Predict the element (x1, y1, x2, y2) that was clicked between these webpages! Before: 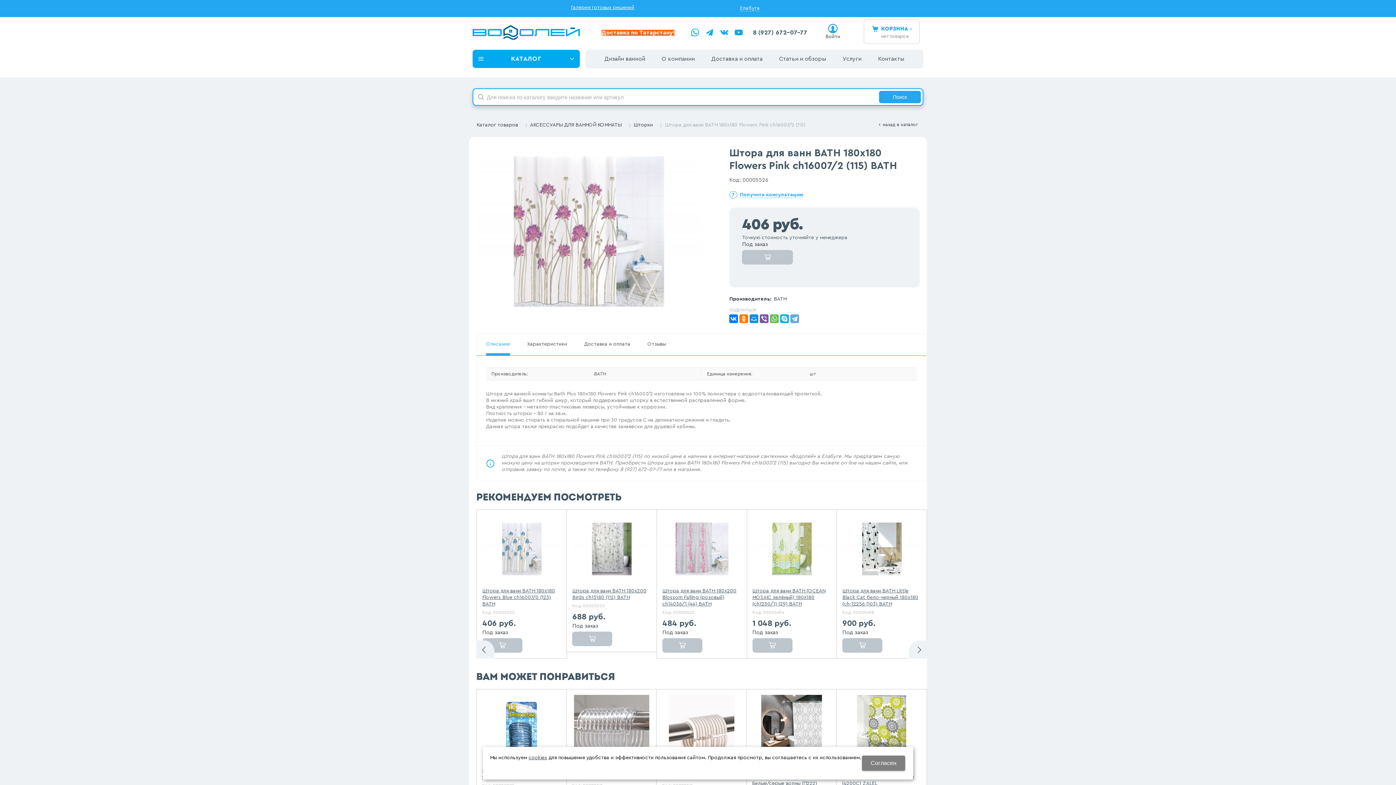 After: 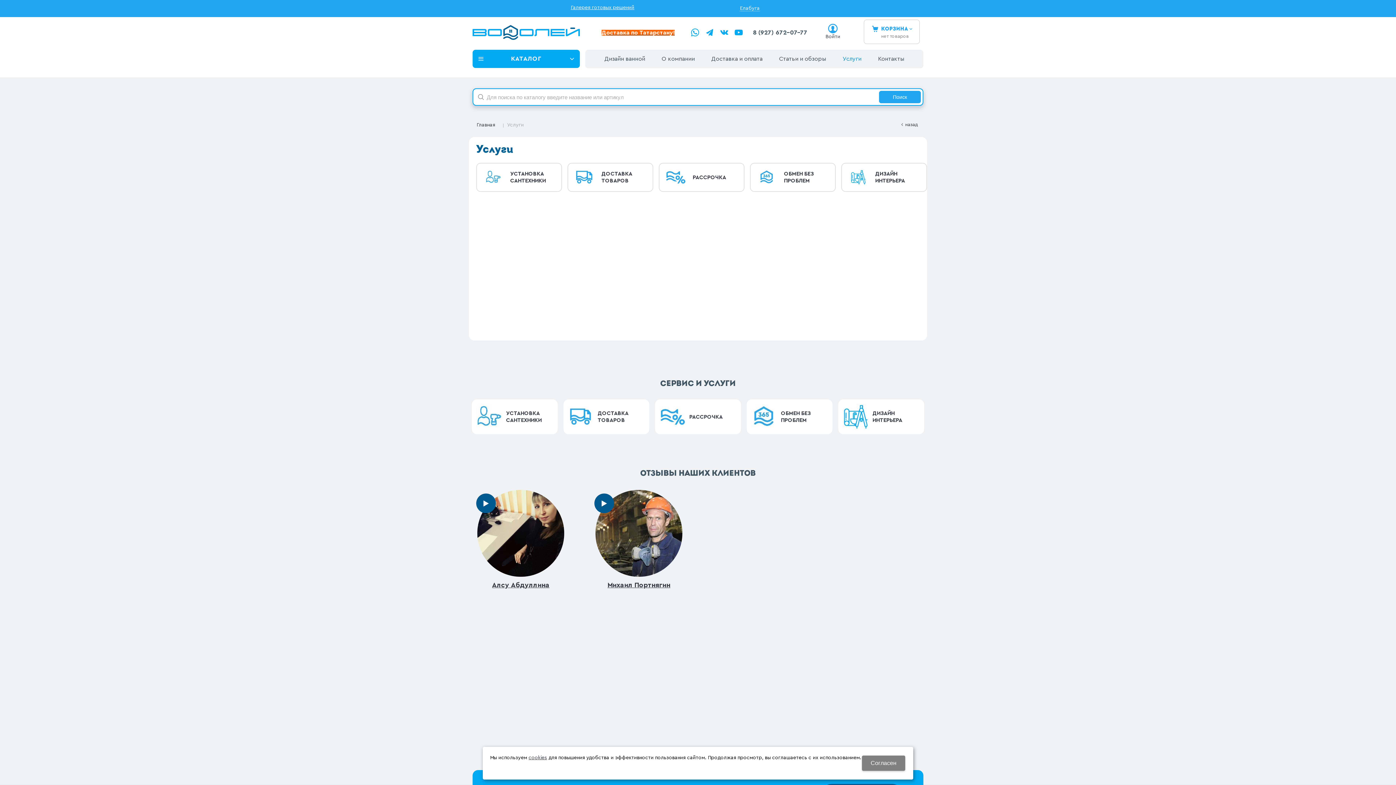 Action: bbox: (837, 49, 867, 68) label: Услуги